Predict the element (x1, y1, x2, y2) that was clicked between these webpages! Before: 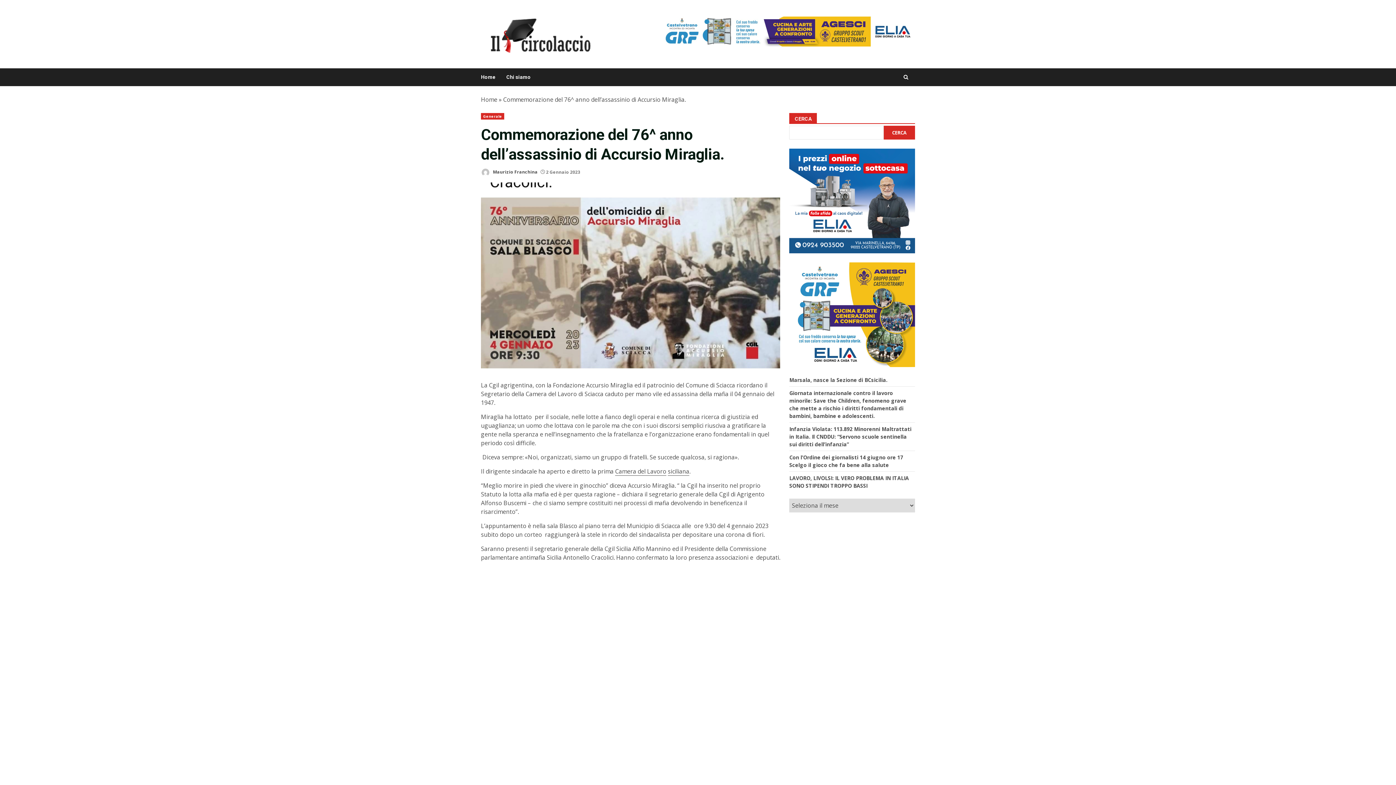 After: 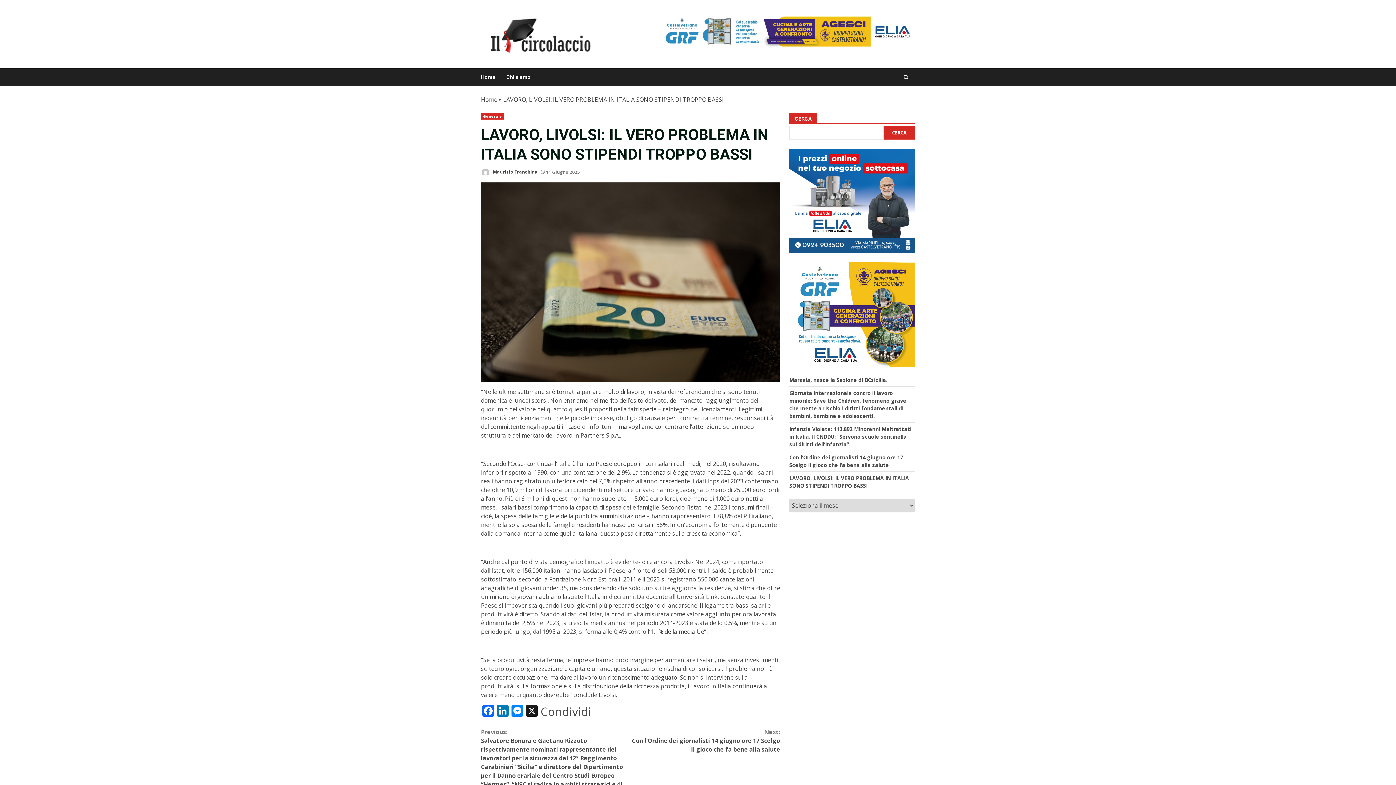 Action: bbox: (789, 474, 909, 489) label: LAVORO, LIVOLSI: IL VERO PROBLEMA IN ITALIA SONO STIPENDI TROPPO BASSI